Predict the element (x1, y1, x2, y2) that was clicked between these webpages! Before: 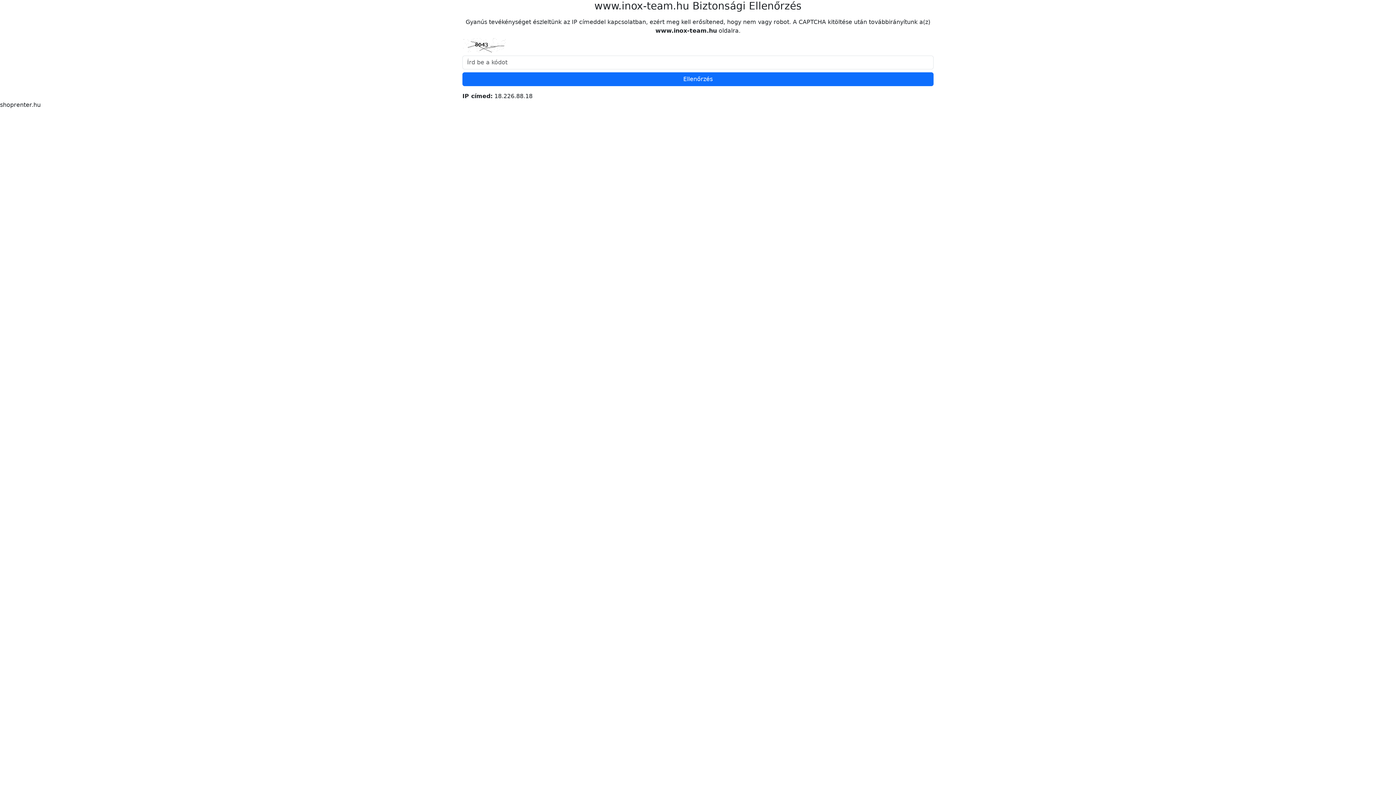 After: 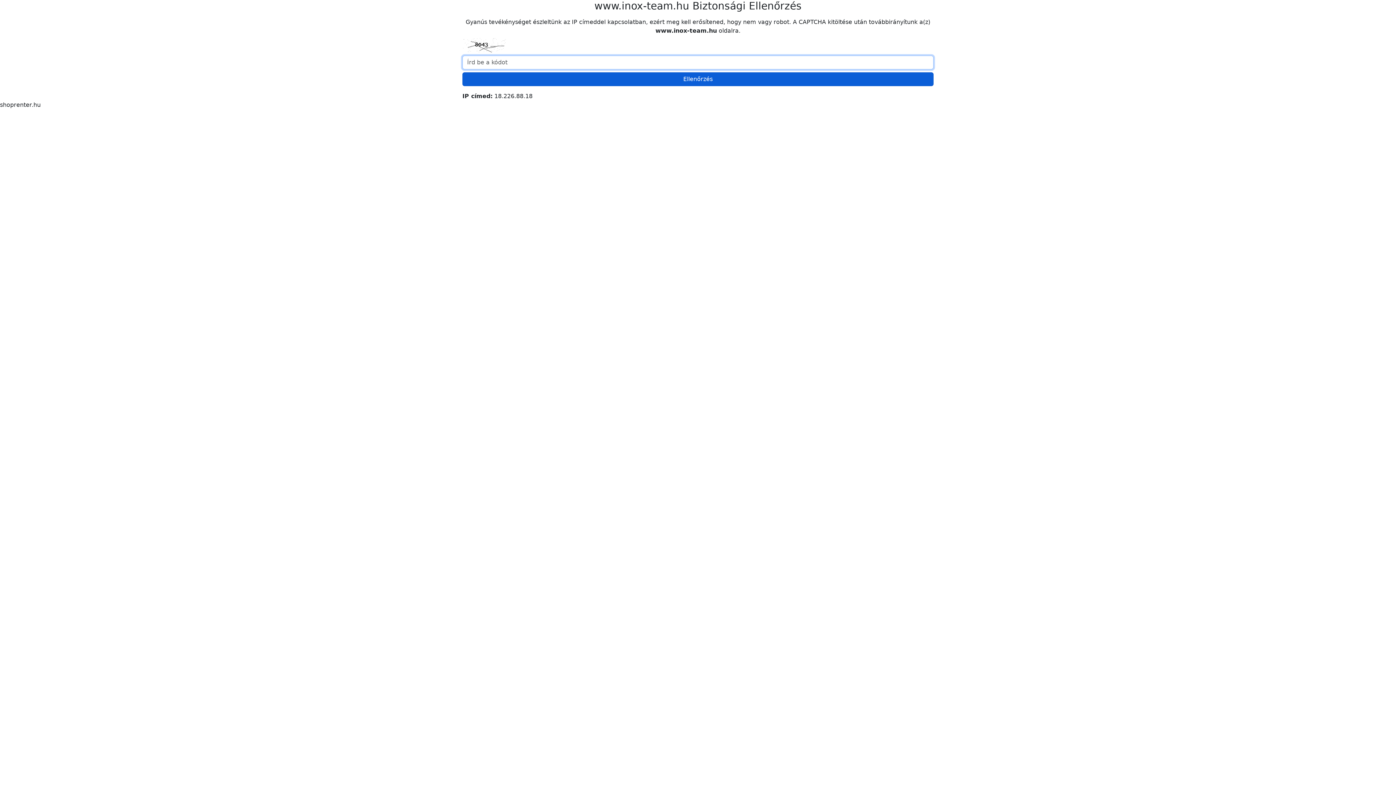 Action: label: Ellenőrzés bbox: (462, 72, 933, 86)